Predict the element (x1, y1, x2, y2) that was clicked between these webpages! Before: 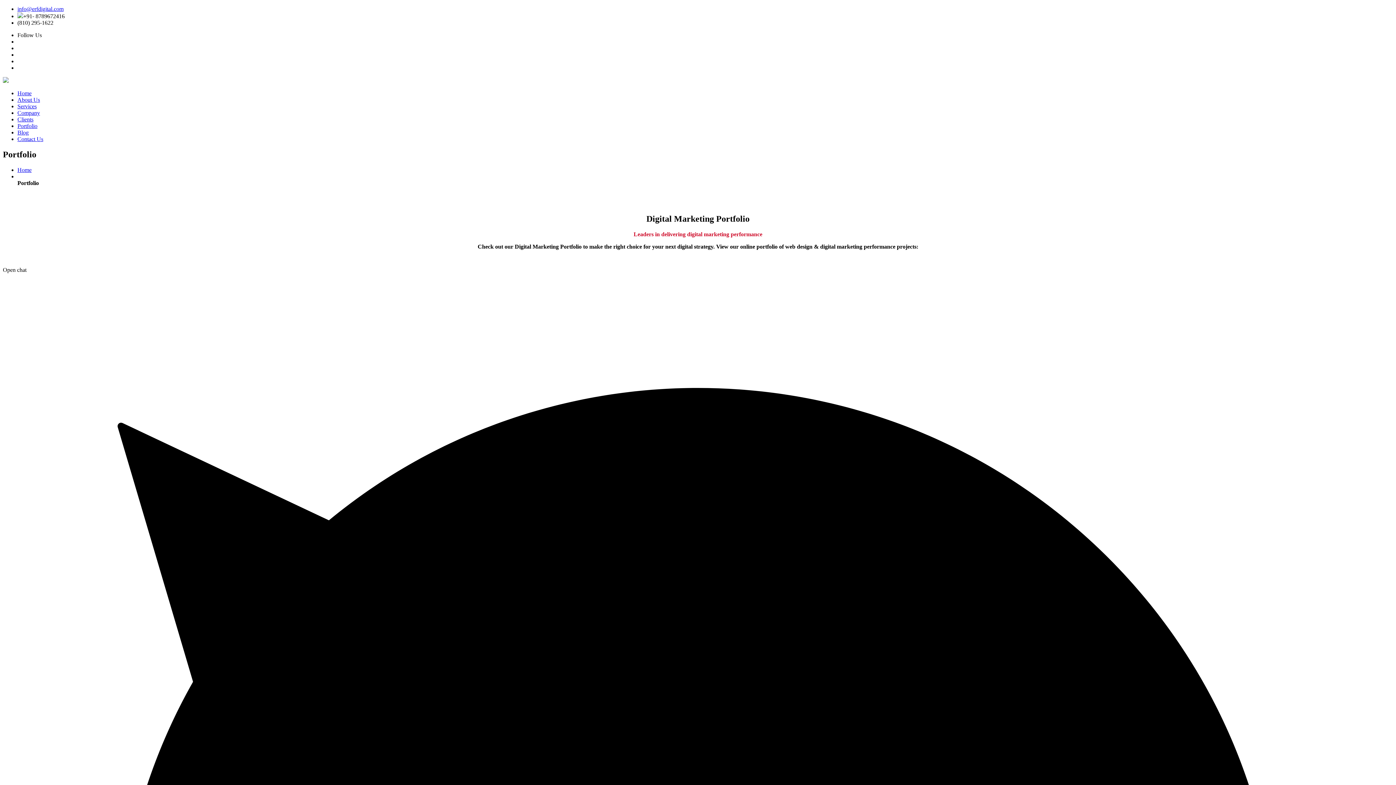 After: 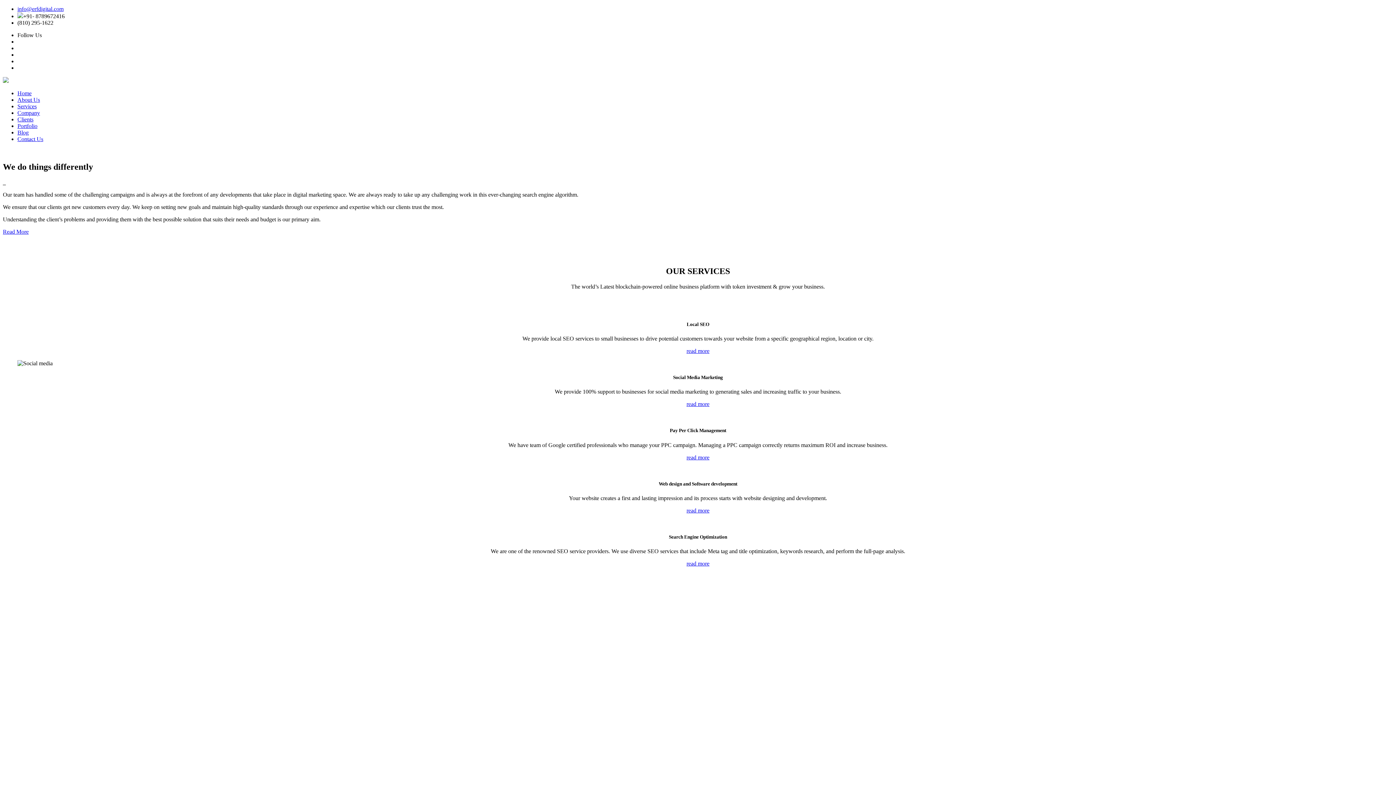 Action: label: Home bbox: (17, 90, 31, 96)